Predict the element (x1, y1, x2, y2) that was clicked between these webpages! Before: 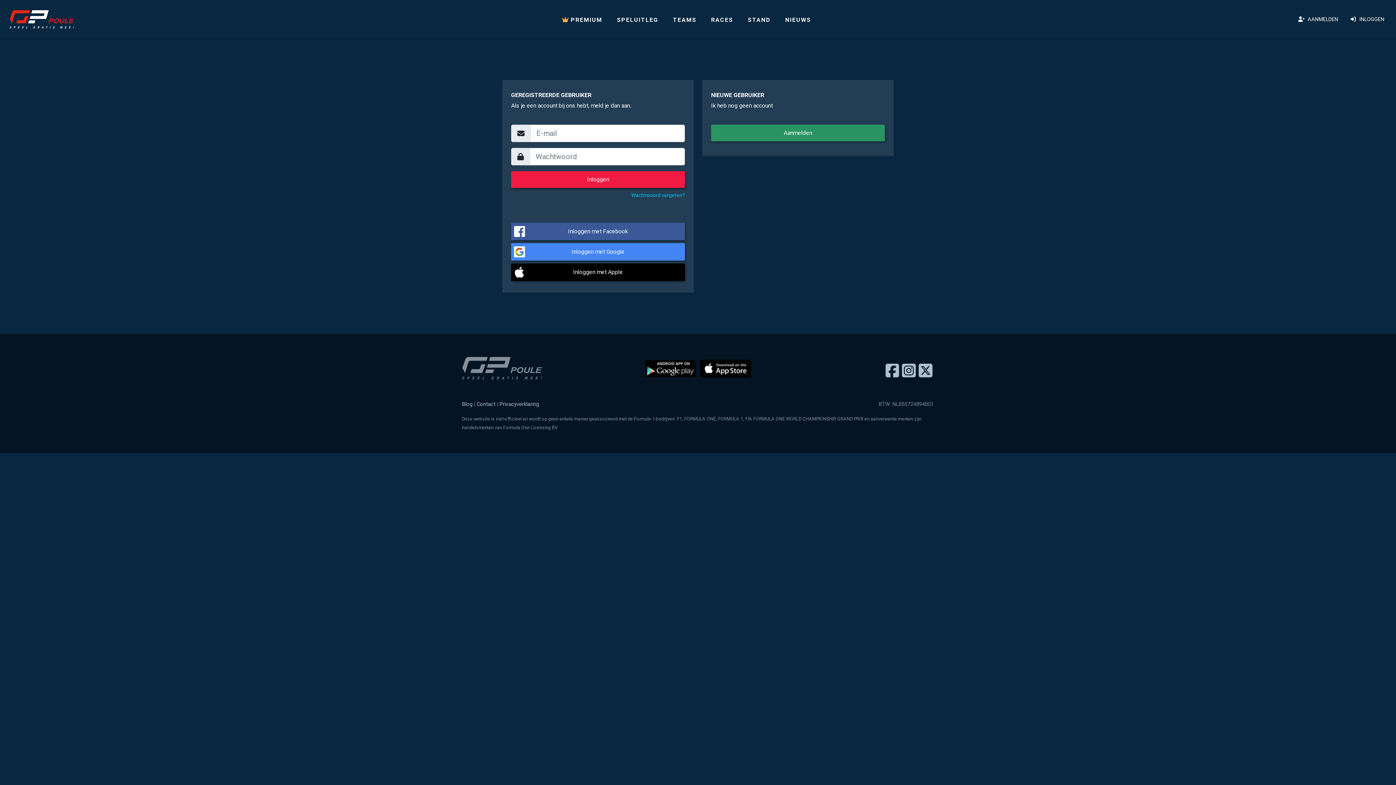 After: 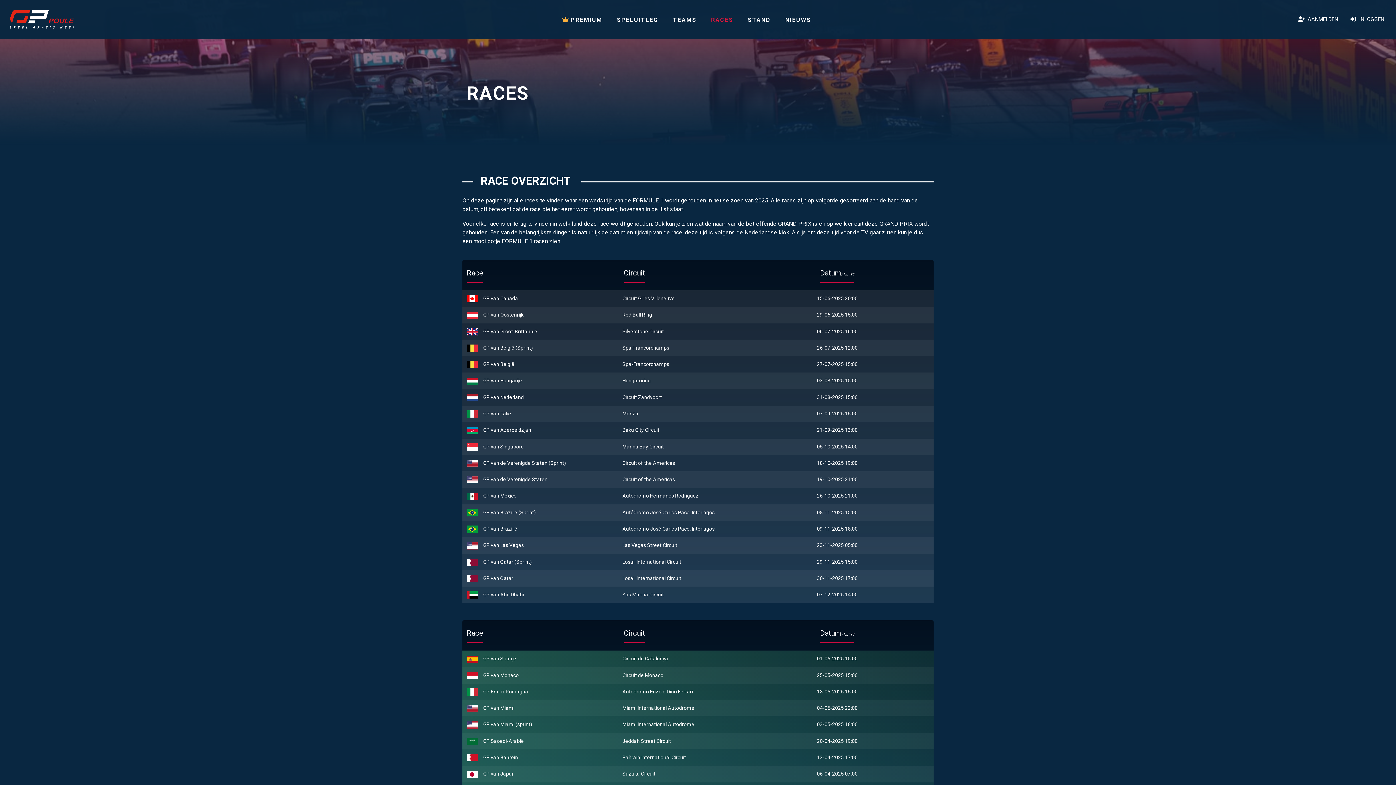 Action: bbox: (711, 0, 748, 38) label: RACES